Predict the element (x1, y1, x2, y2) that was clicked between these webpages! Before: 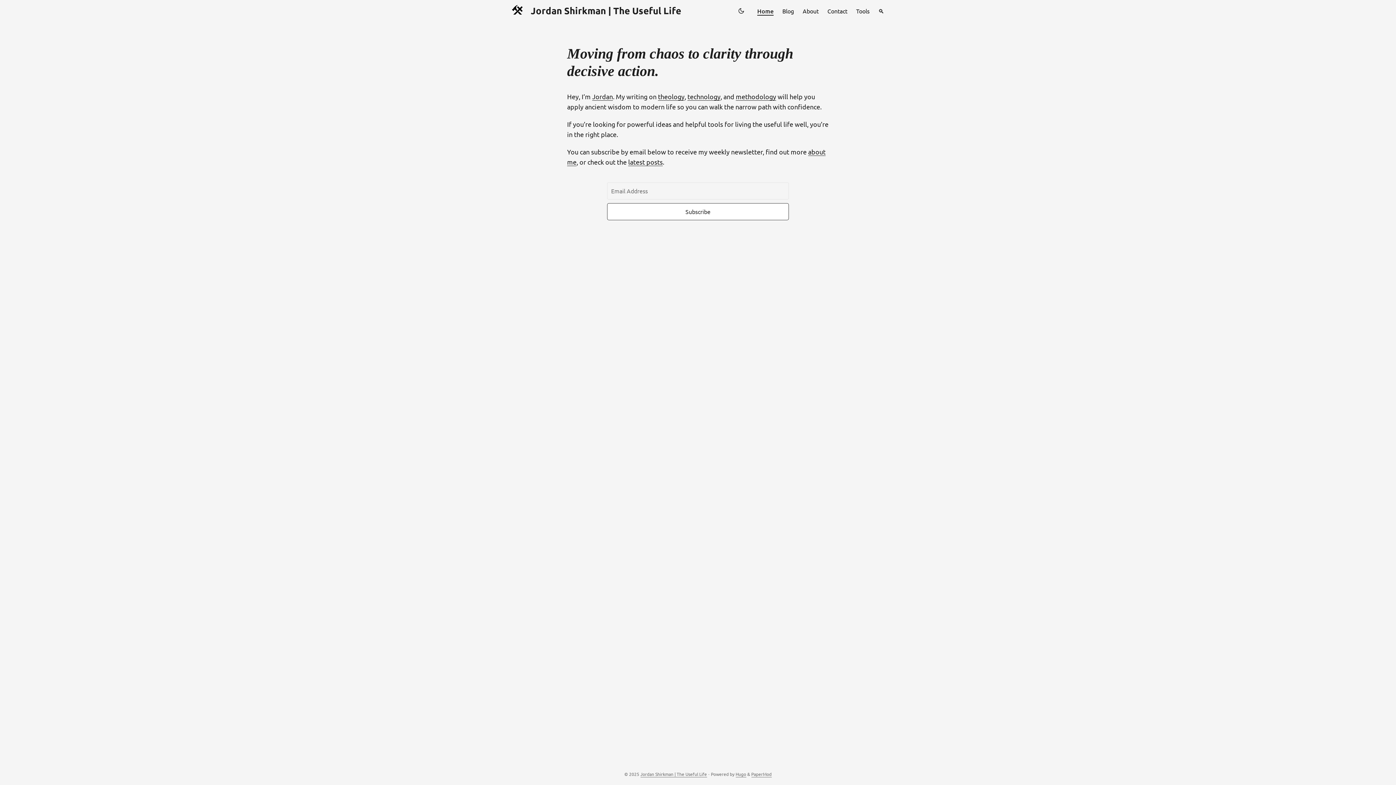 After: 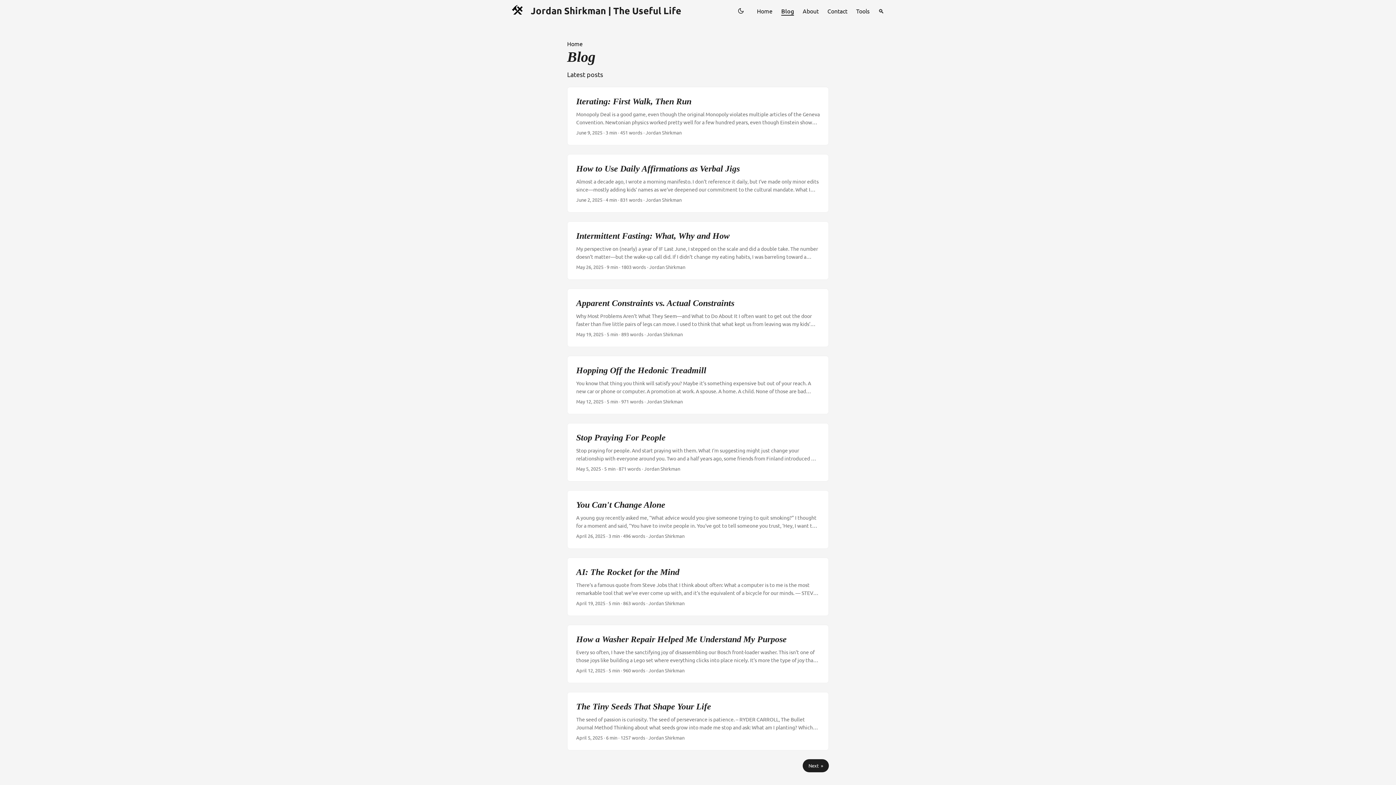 Action: label: latest posts bbox: (628, 158, 662, 165)